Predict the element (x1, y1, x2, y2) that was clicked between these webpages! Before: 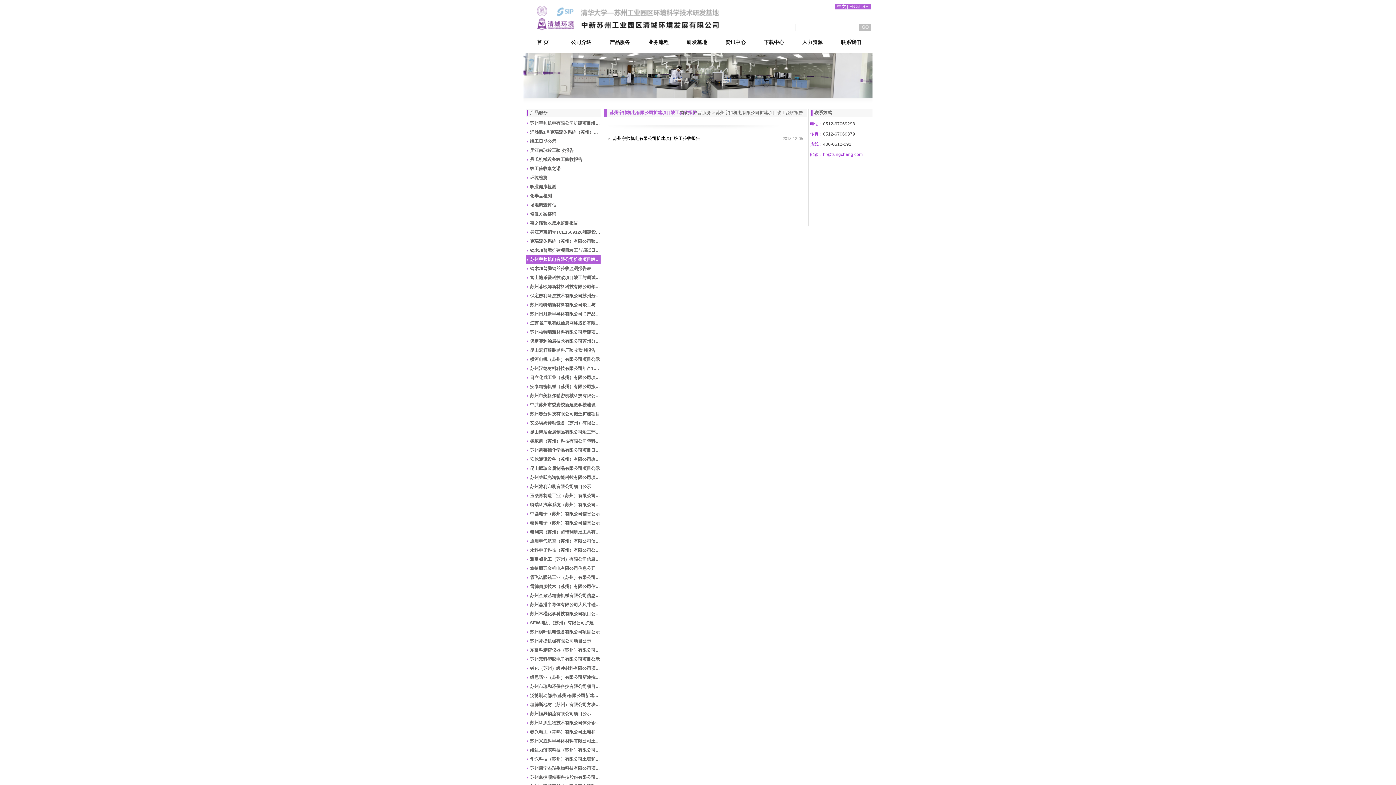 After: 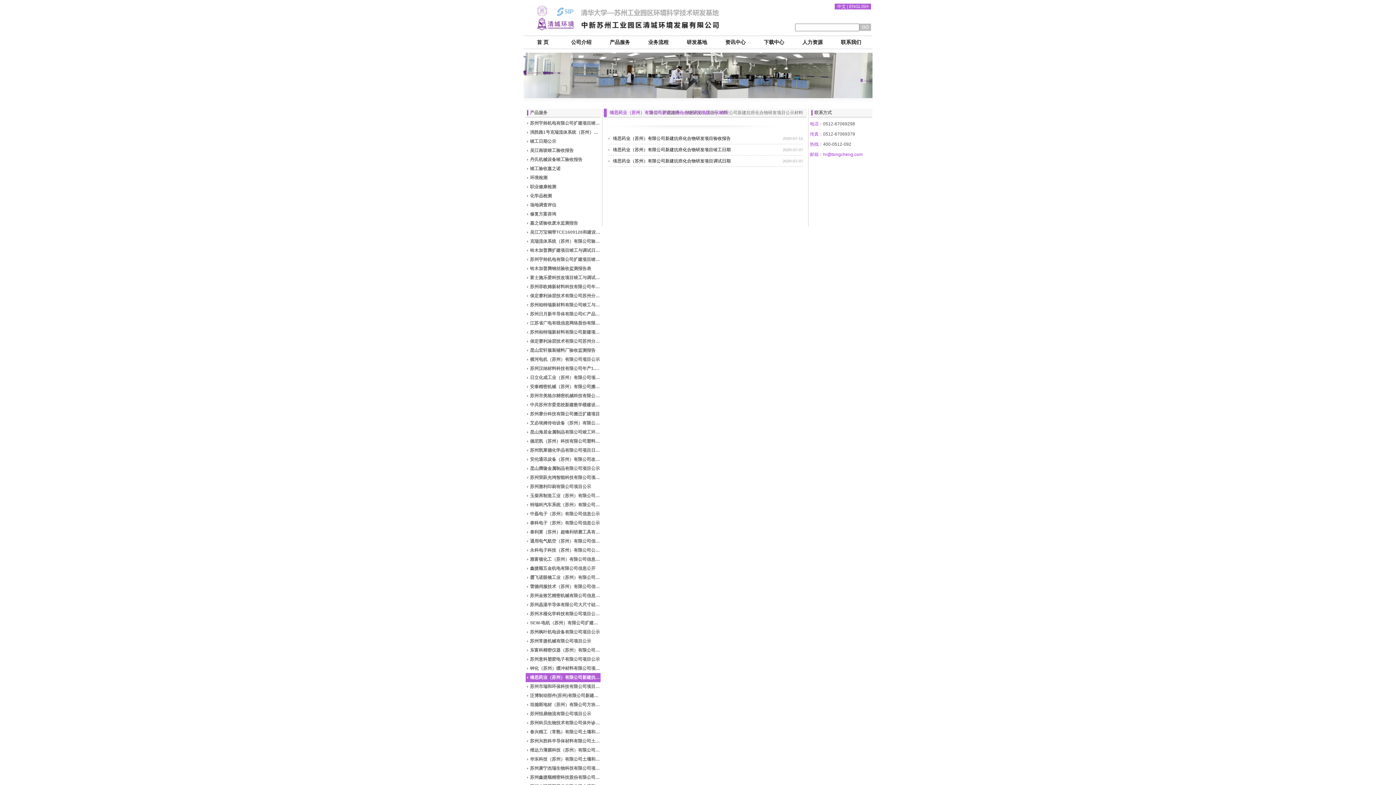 Action: bbox: (525, 673, 600, 682) label: 缮思药业（苏州）有限公司新建抗癌化合物研发项目公示材料